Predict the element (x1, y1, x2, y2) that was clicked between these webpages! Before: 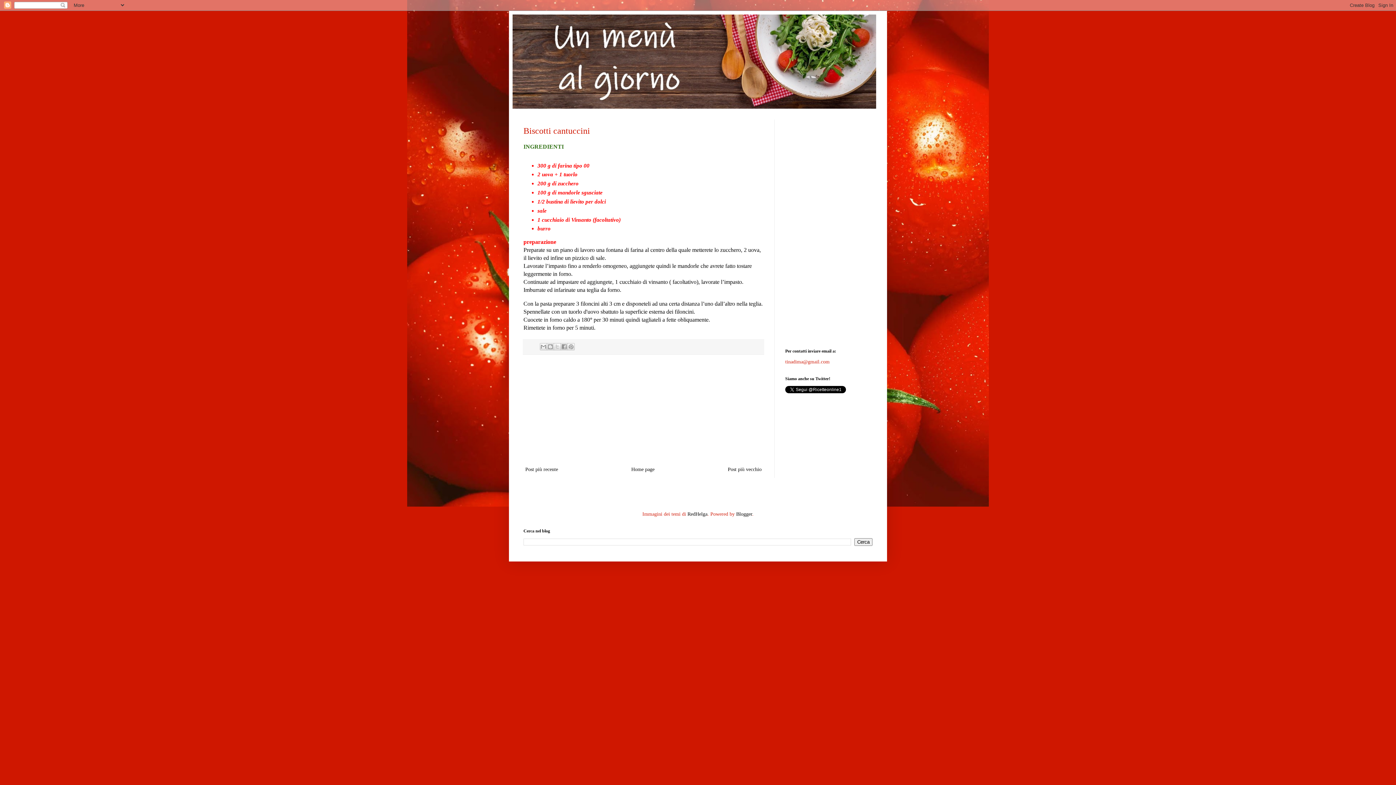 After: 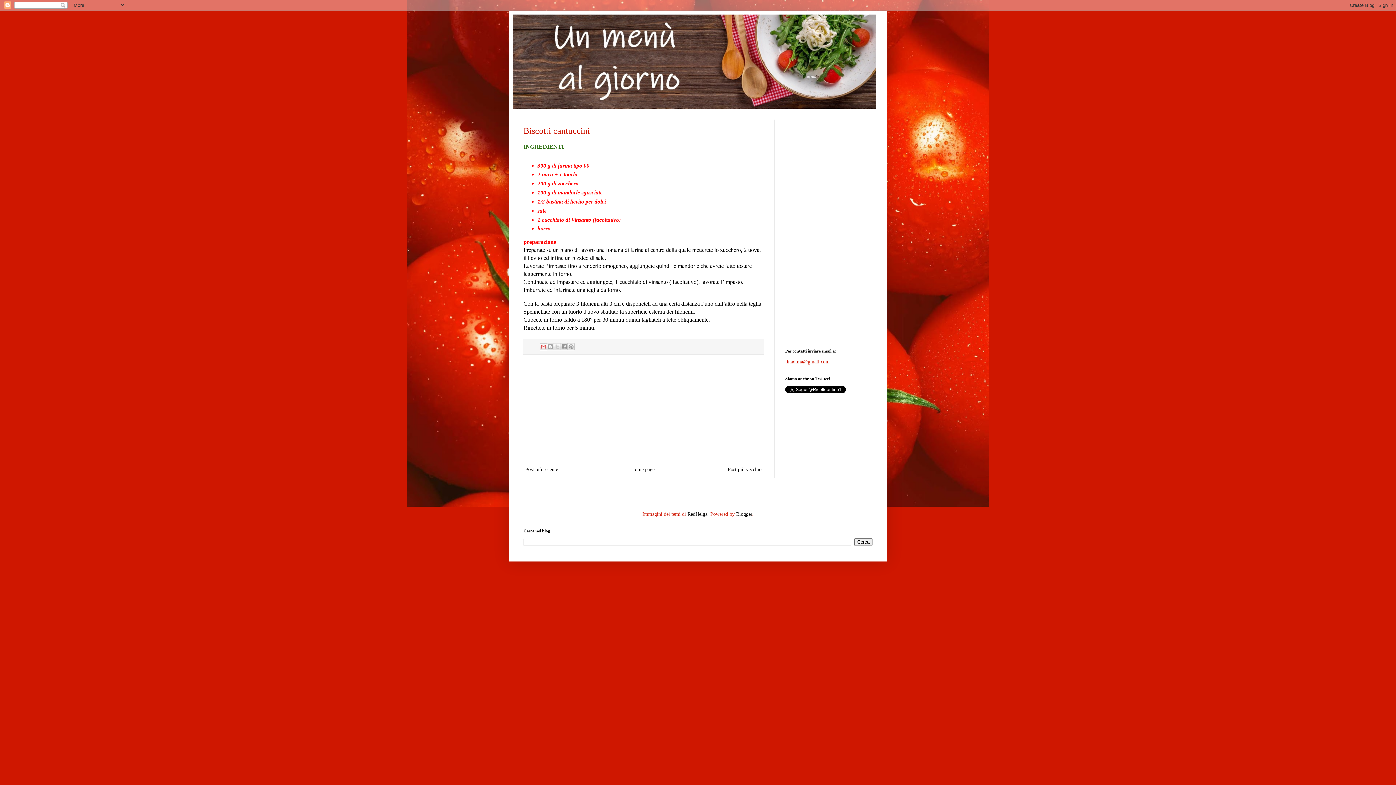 Action: bbox: (539, 343, 547, 350) label: Invia tramite email